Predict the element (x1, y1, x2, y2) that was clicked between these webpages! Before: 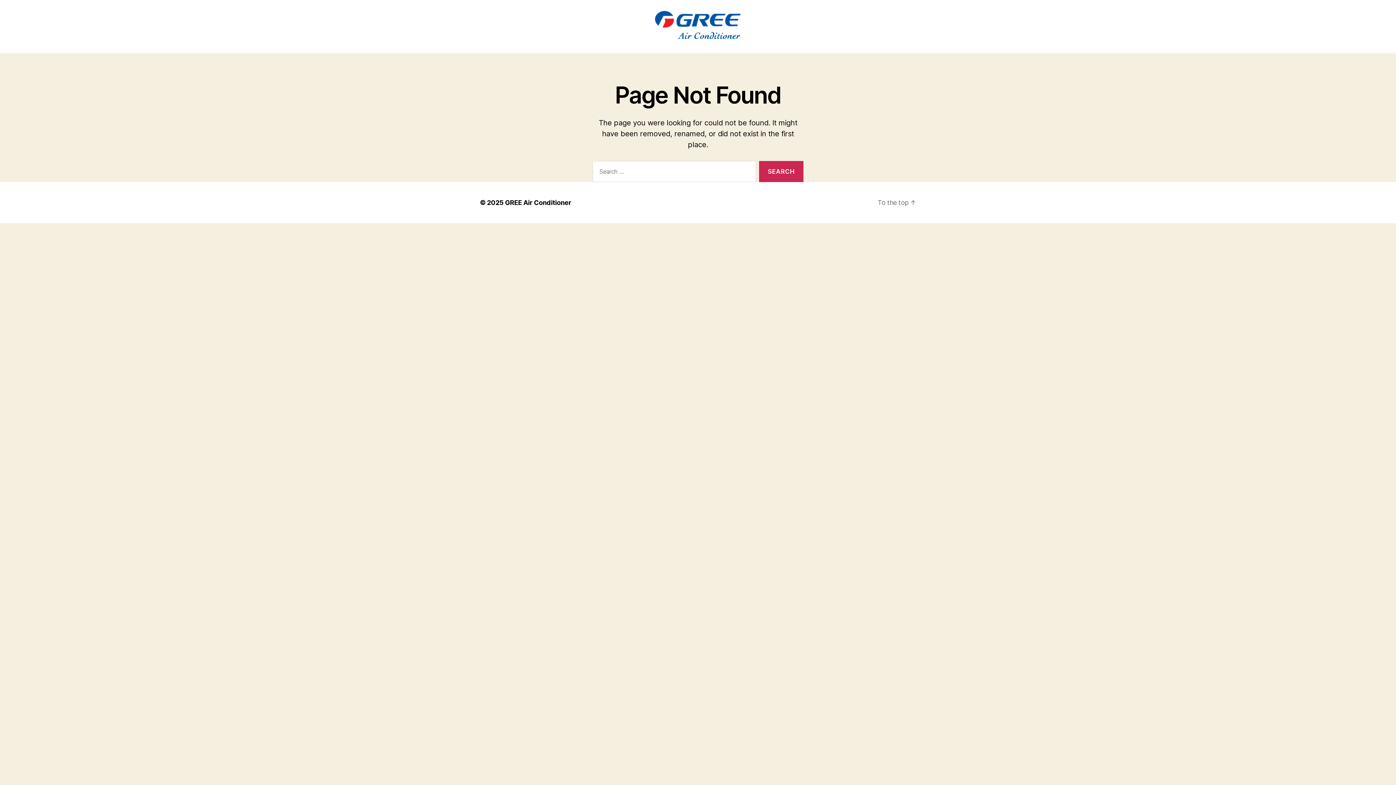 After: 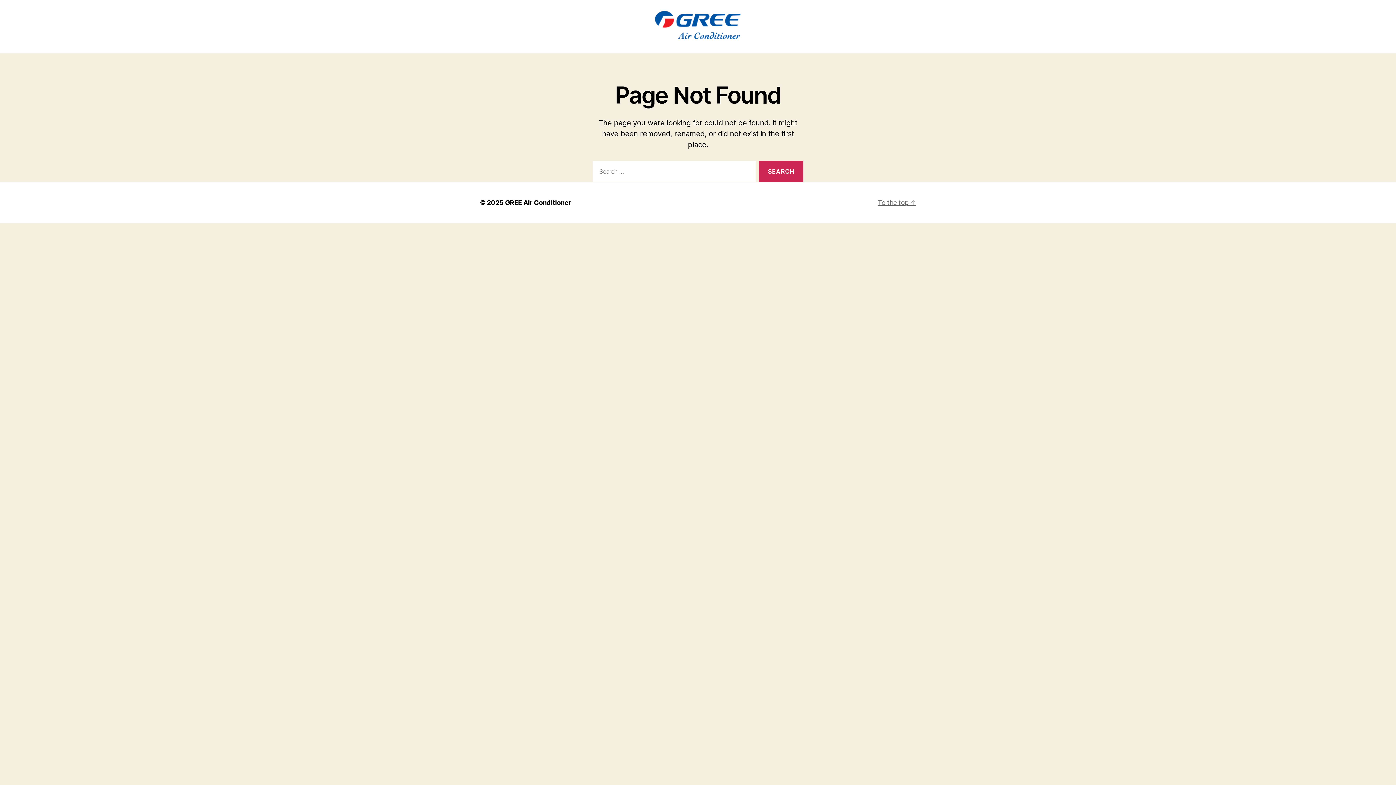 Action: bbox: (877, 199, 916, 206) label: To the top ↑